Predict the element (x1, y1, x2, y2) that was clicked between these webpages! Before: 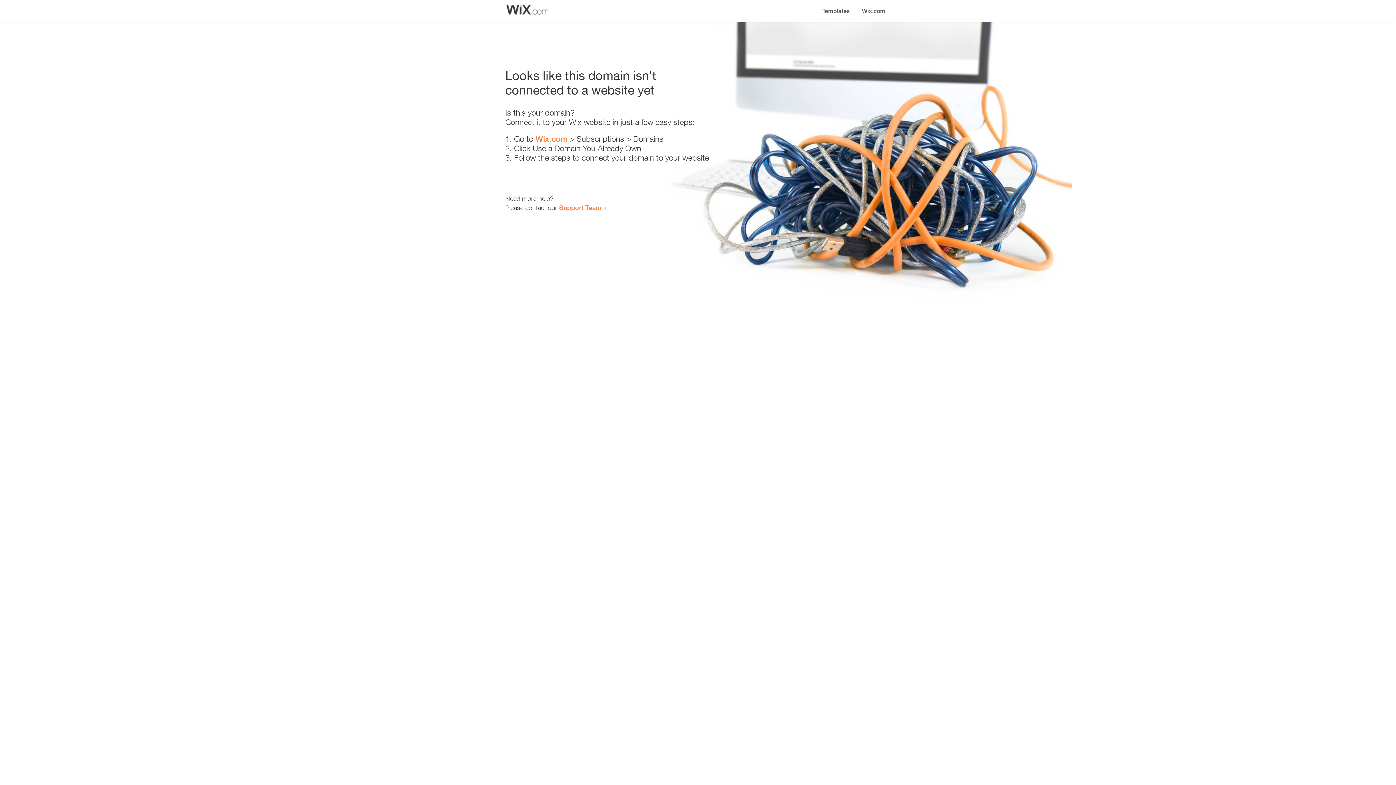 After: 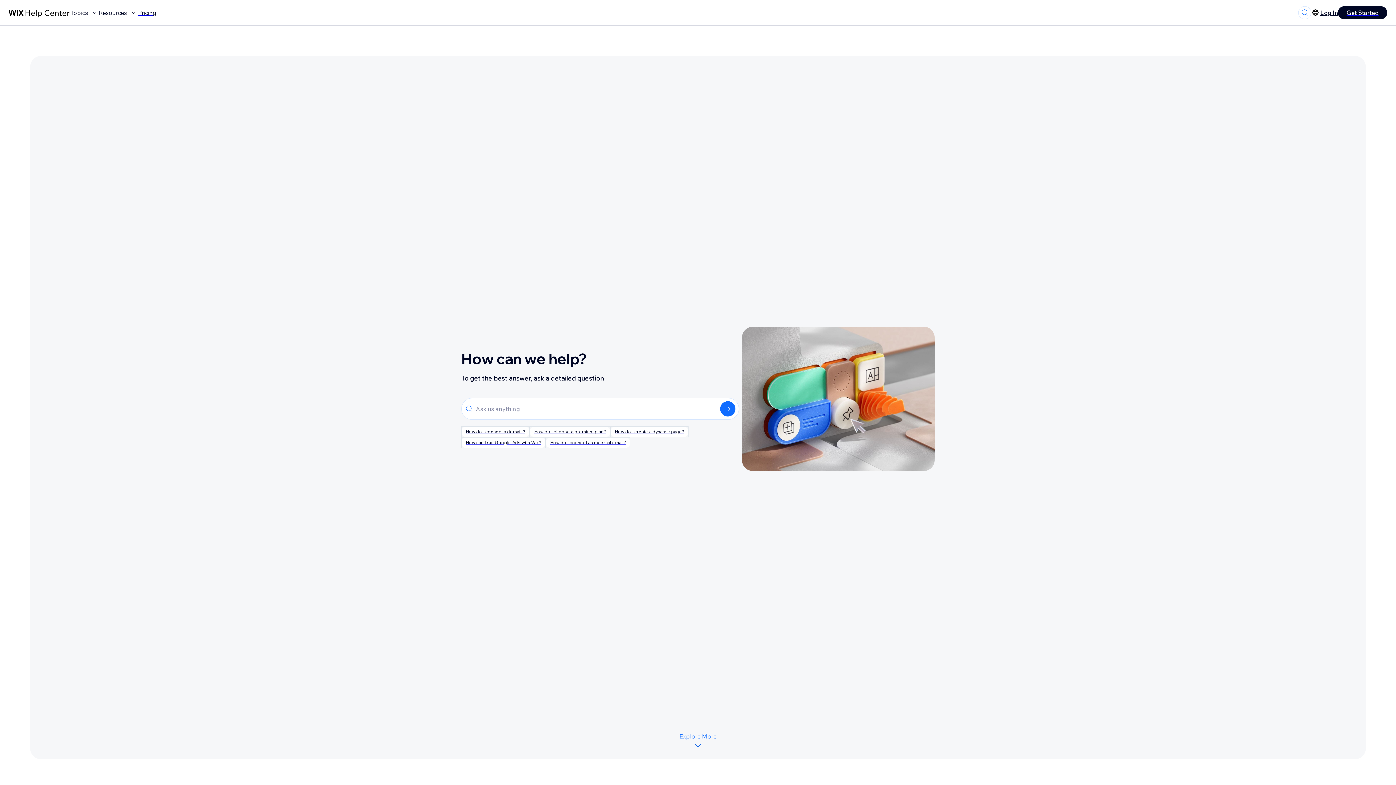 Action: bbox: (559, 203, 601, 211) label: Support Team